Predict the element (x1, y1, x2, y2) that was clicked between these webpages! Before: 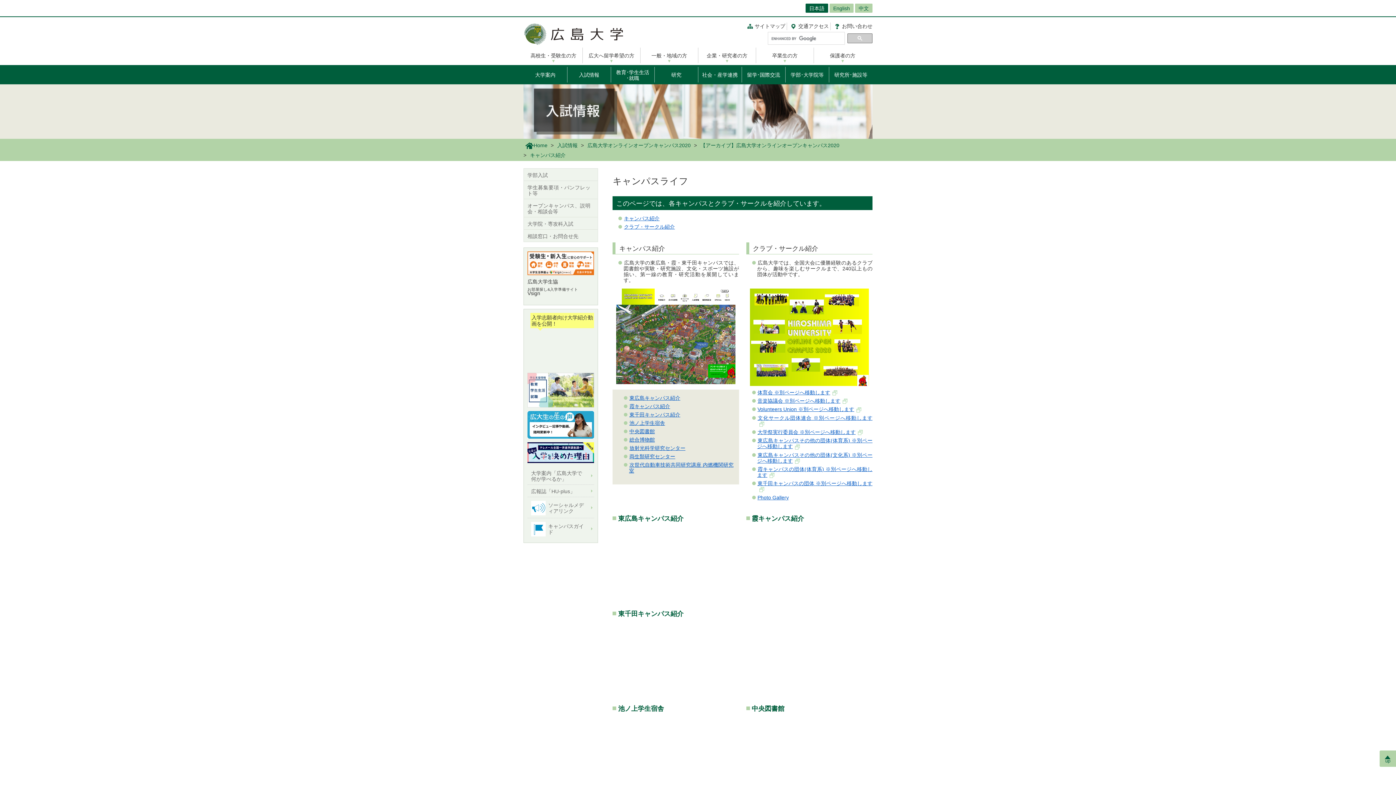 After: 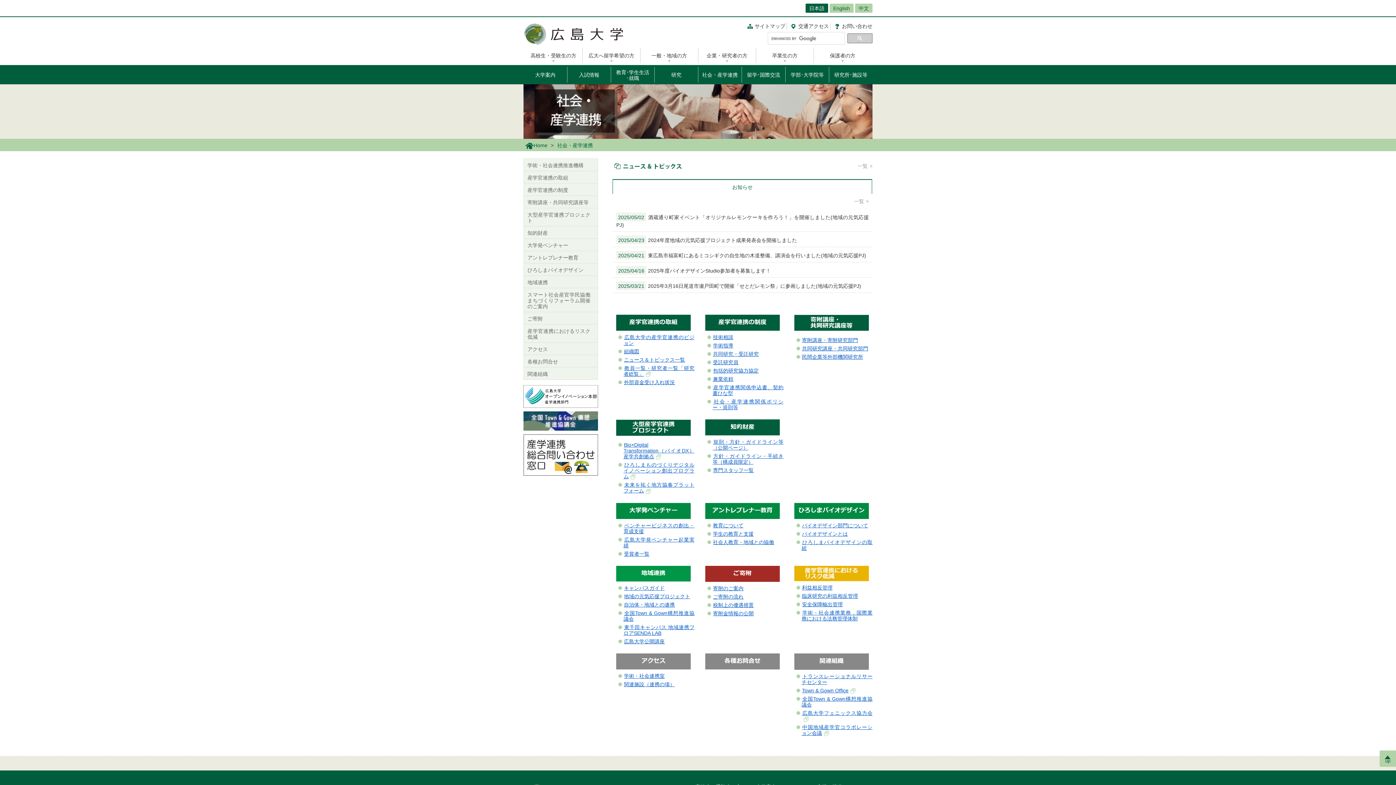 Action: label: 社会・産学連携 bbox: (699, 66, 740, 82)